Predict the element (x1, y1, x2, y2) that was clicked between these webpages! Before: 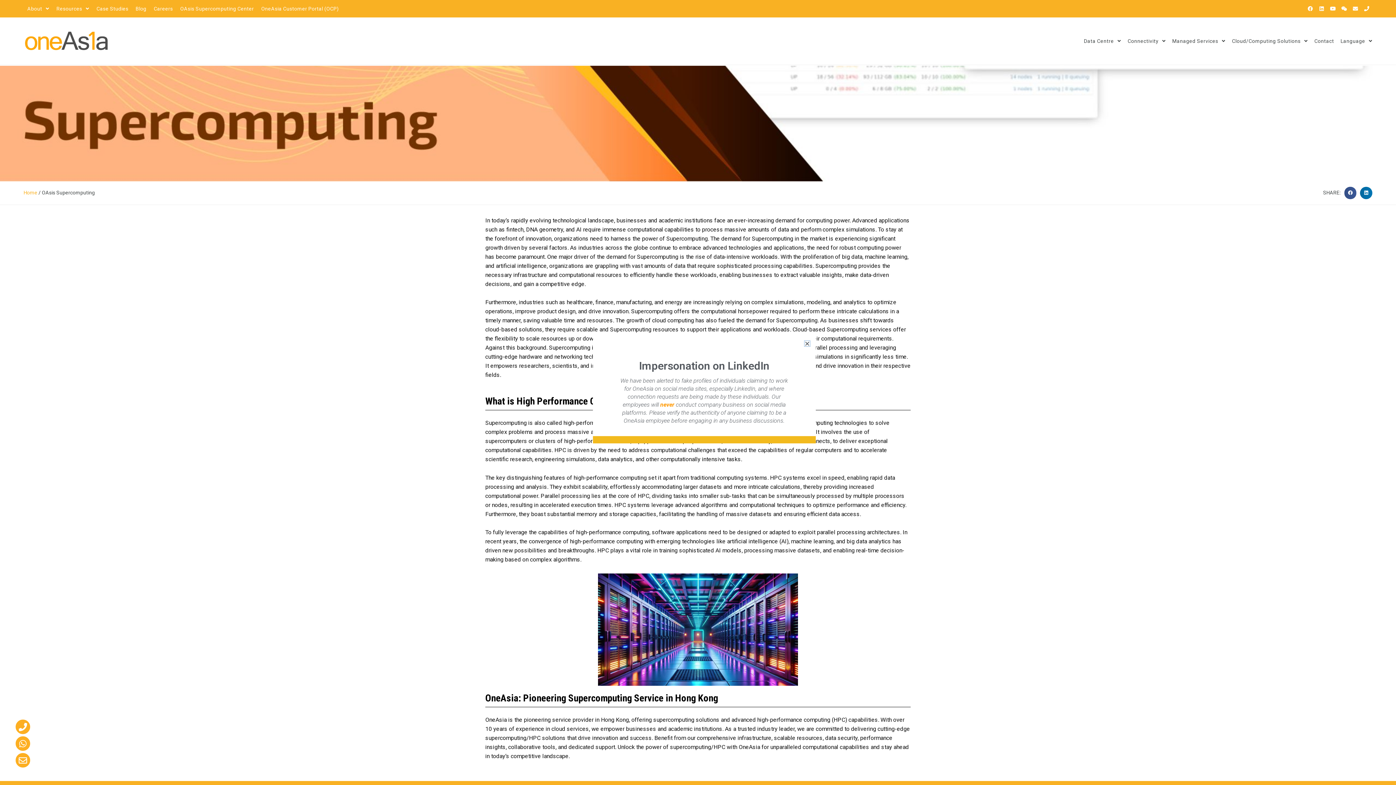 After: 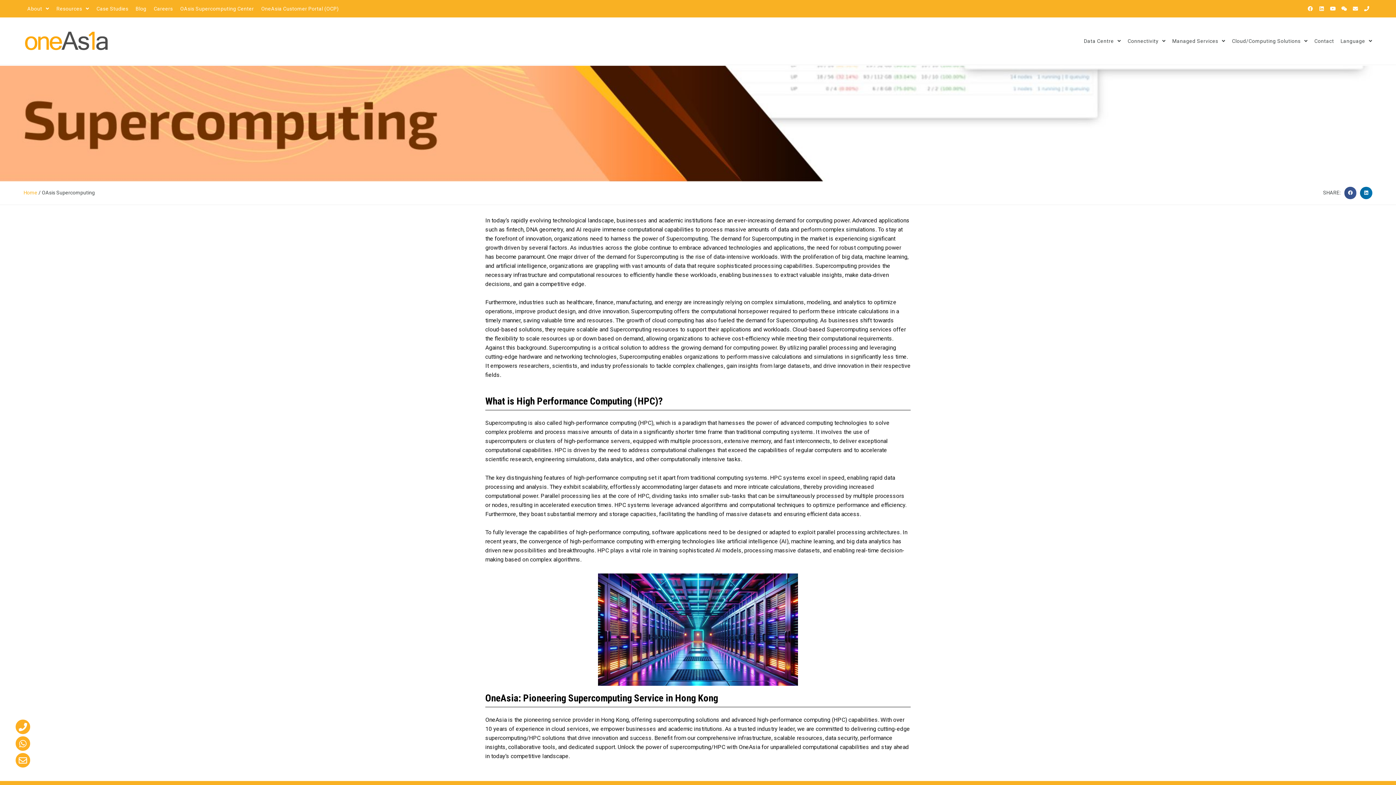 Action: bbox: (804, 341, 810, 346) label: Close